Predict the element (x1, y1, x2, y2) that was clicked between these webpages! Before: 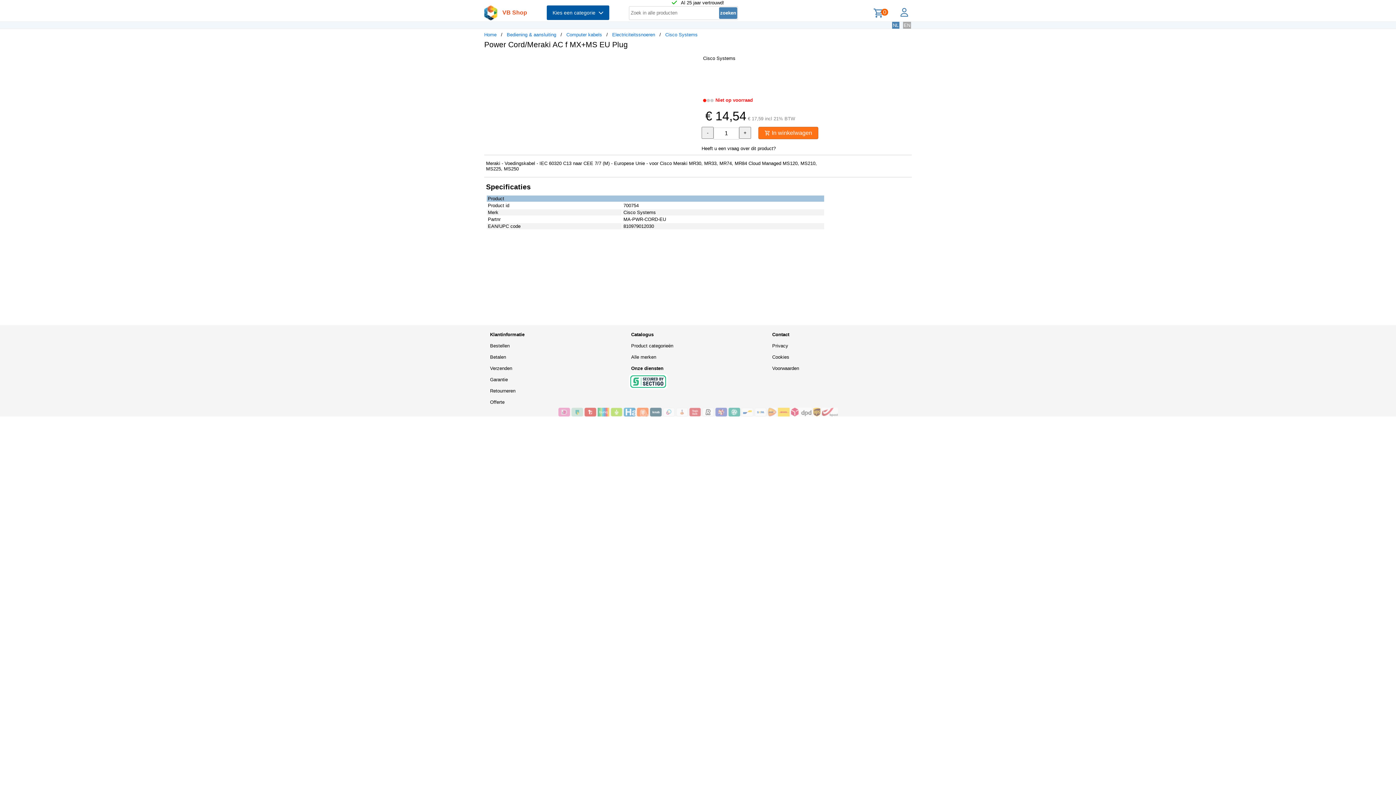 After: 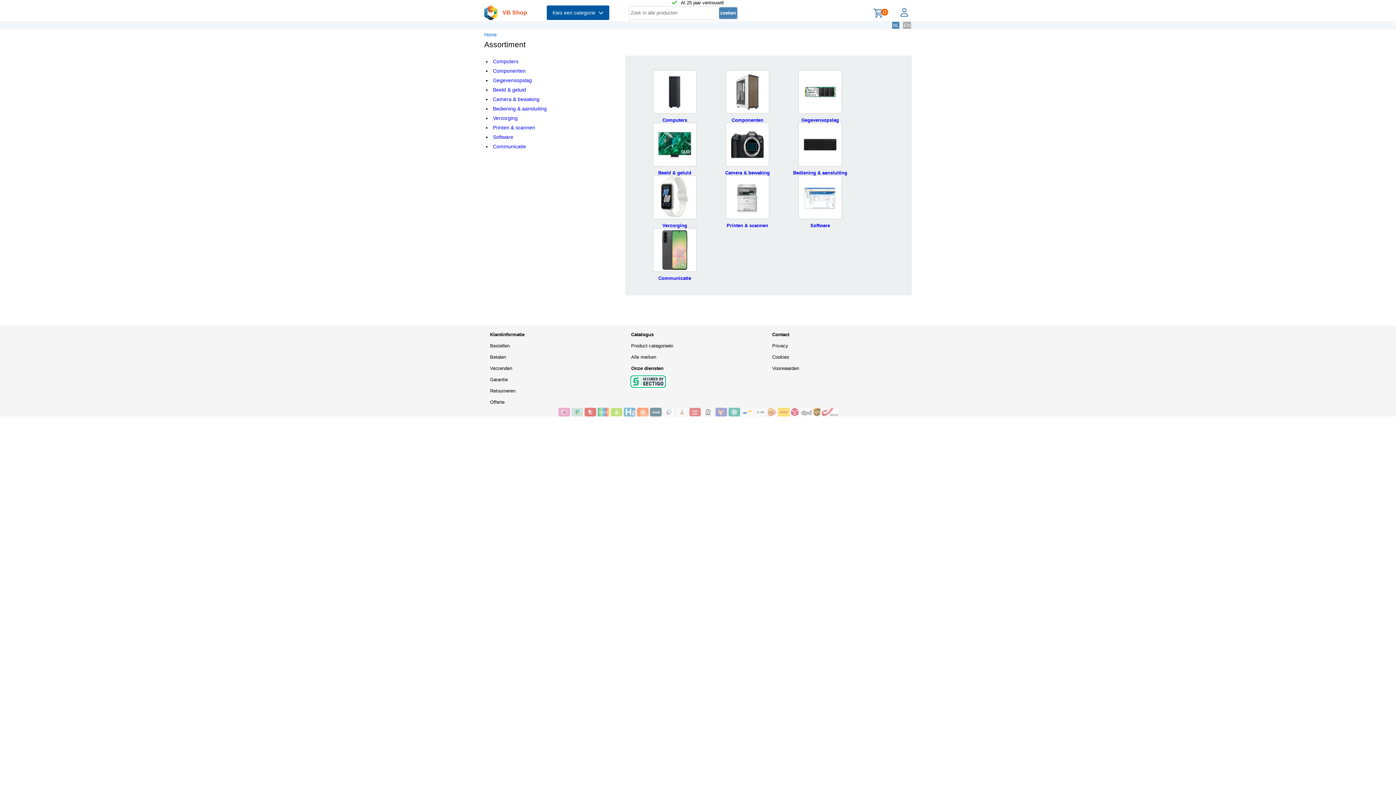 Action: label: Catalogus bbox: (625, 329, 766, 340)